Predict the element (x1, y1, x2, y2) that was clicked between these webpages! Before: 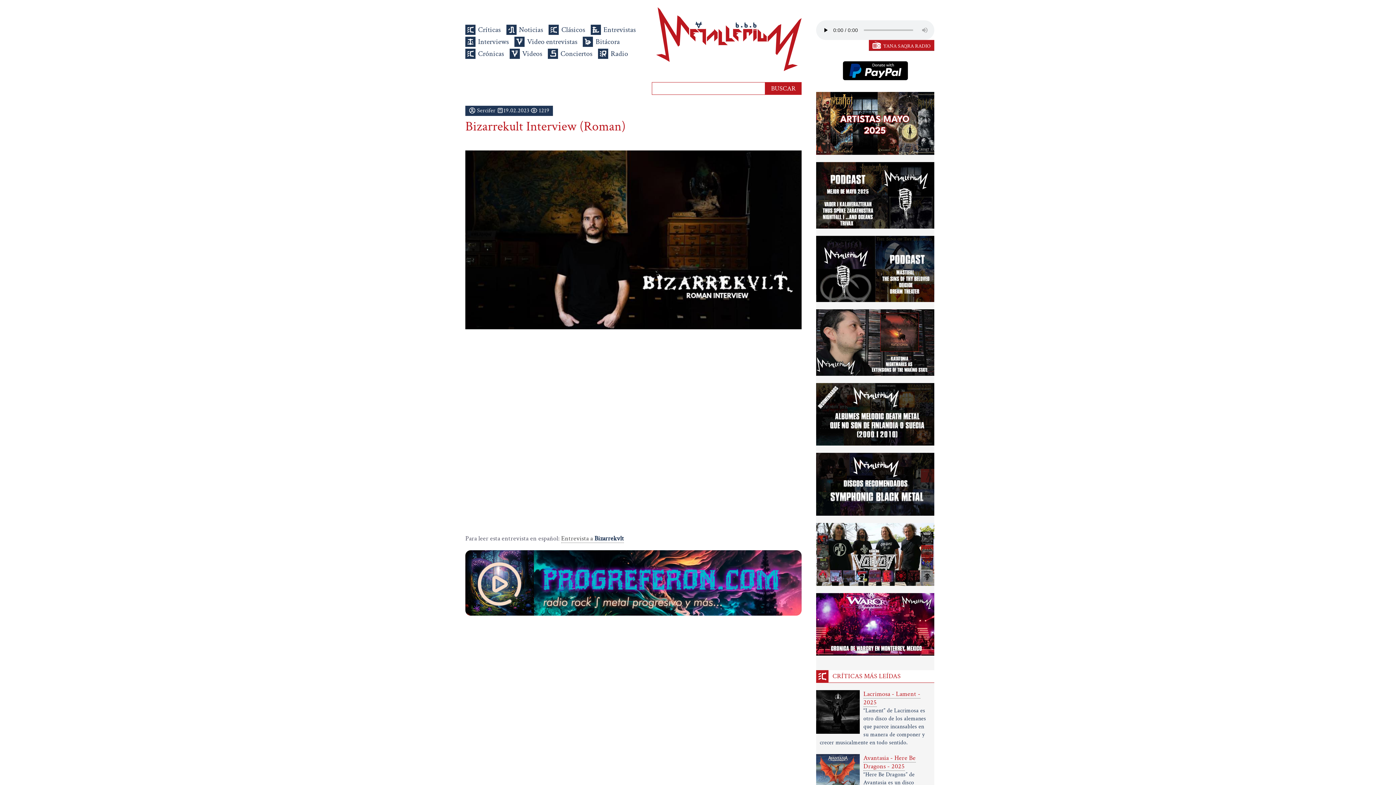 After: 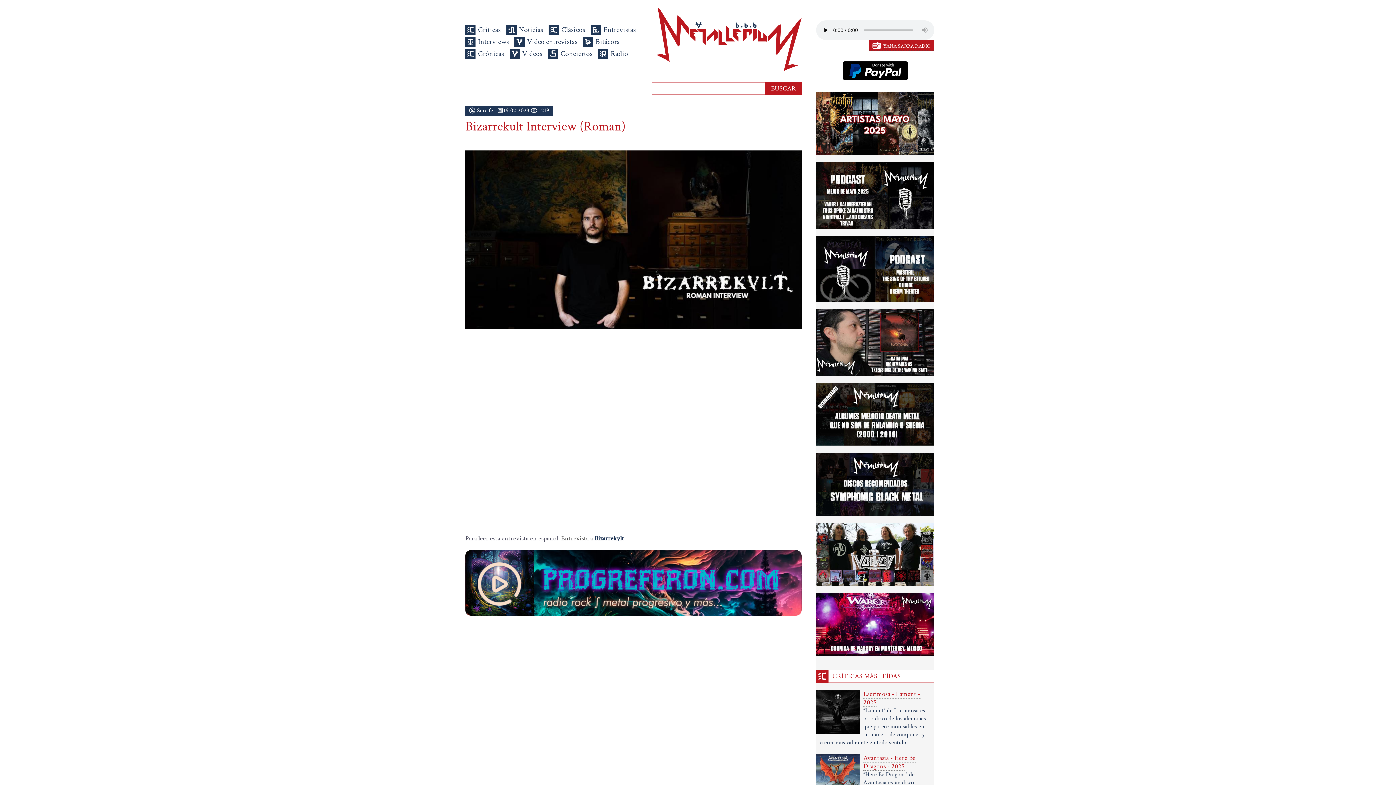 Action: bbox: (842, 74, 908, 83)